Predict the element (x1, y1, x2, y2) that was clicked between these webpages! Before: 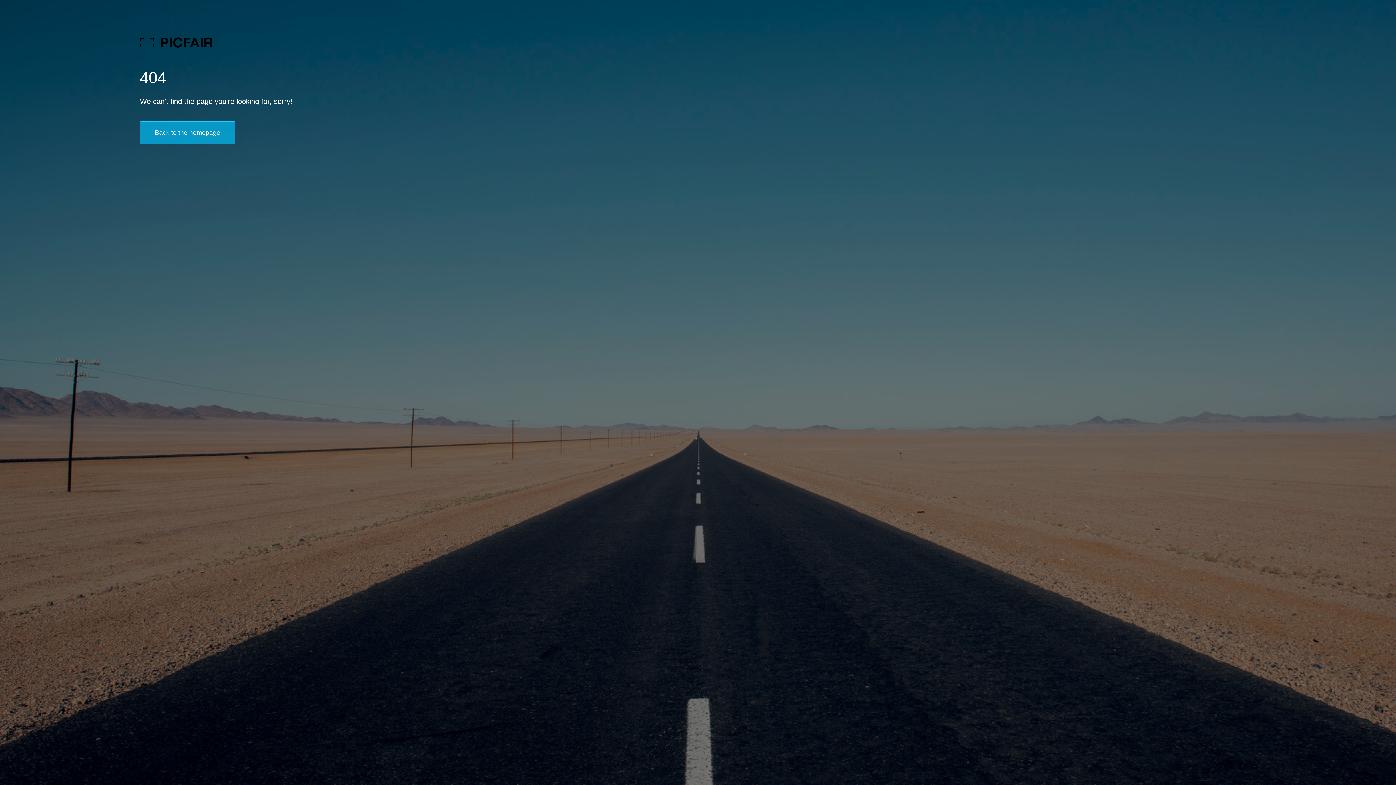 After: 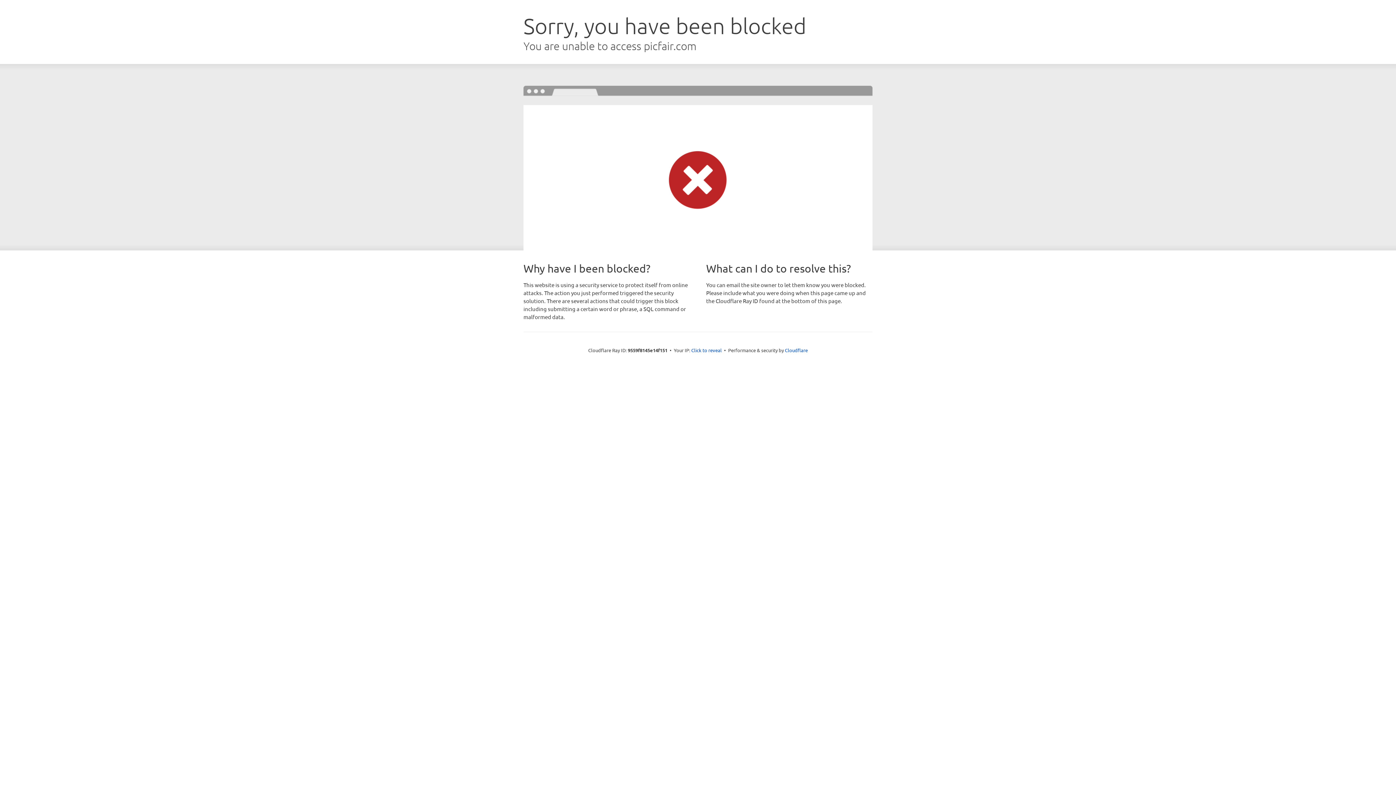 Action: bbox: (139, 121, 235, 144) label: Back to the homepage